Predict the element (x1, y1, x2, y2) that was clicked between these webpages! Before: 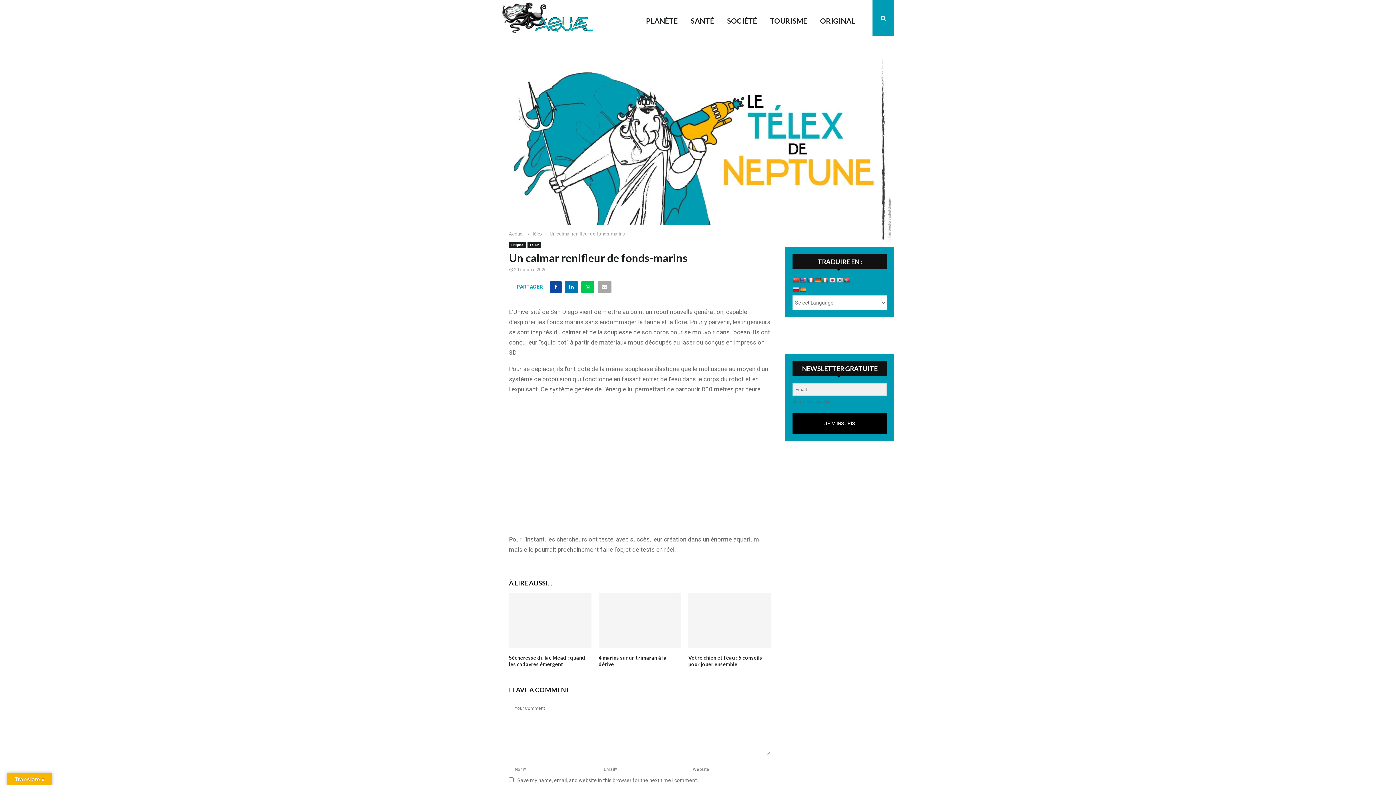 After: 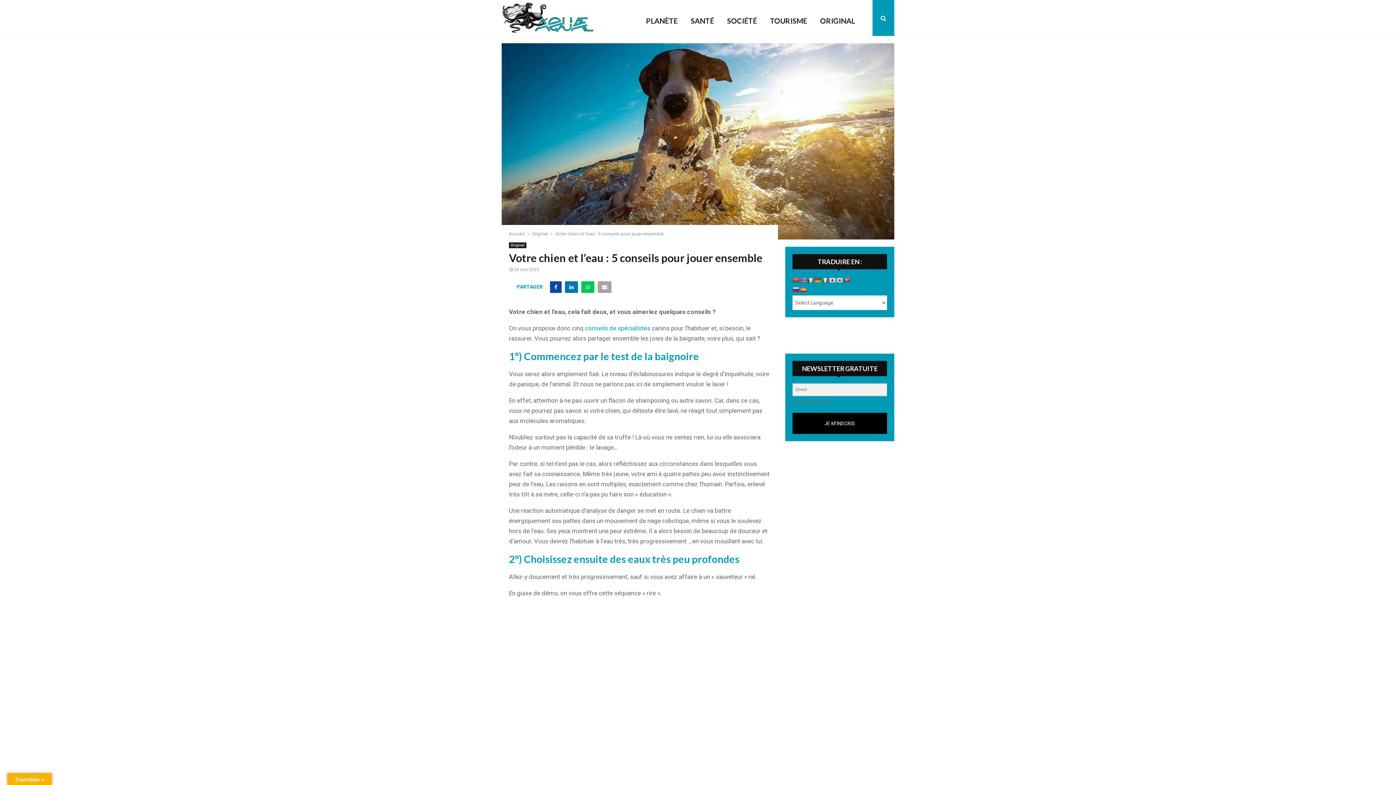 Action: label: Votre chien et l’eau : 5 conseils pour jouer ensemble bbox: (688, 654, 762, 667)